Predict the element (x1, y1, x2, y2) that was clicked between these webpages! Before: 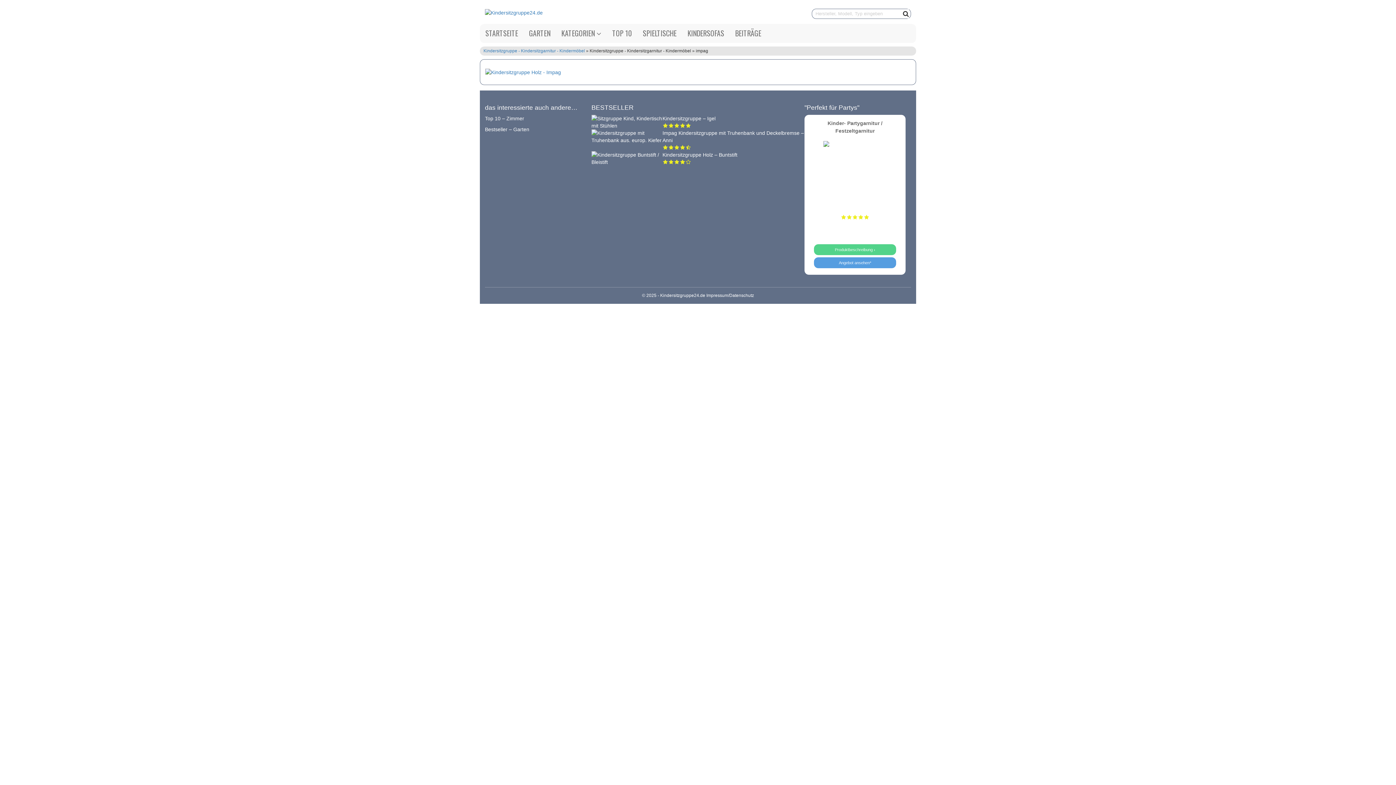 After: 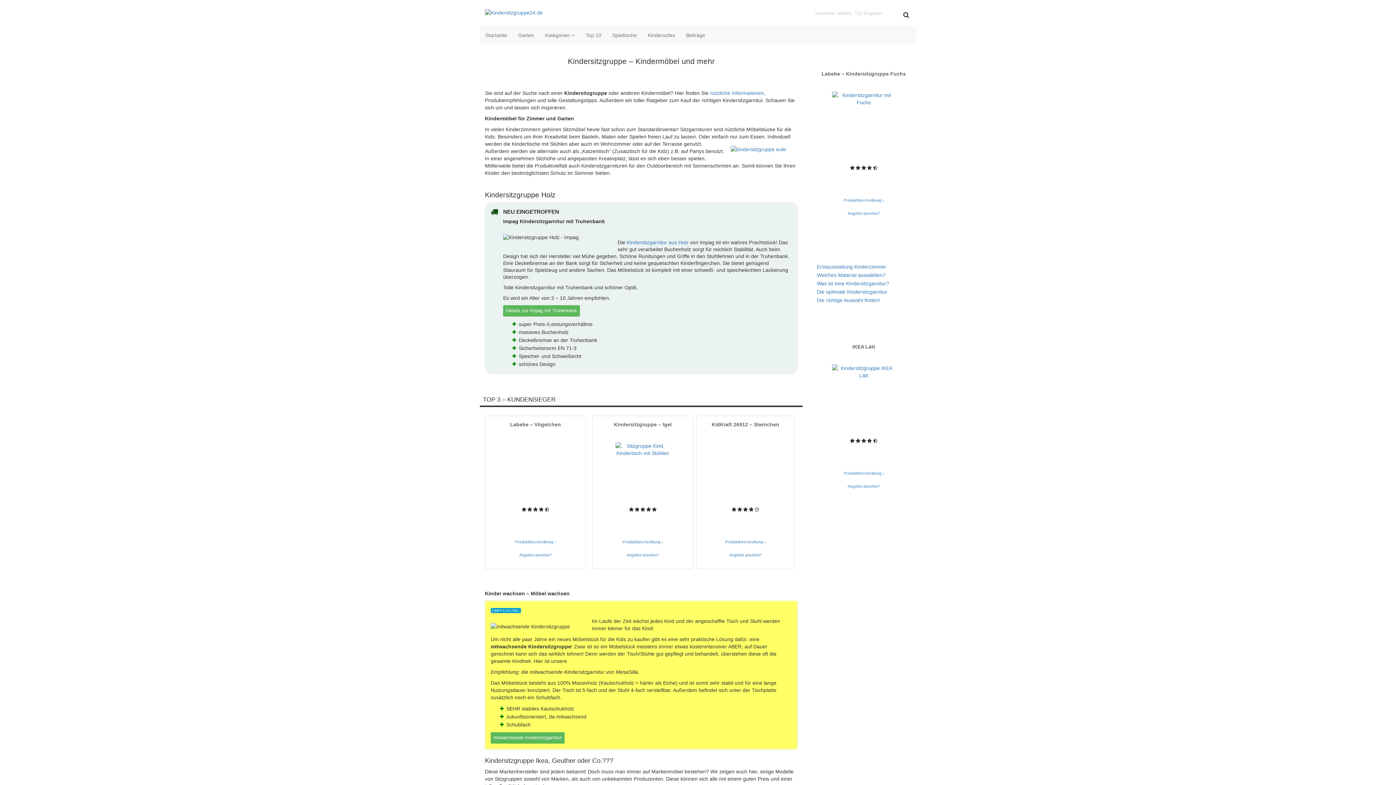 Action: bbox: (483, 48, 585, 53) label: Kindersitzgruppe - Kindersitzgarnitur - Kindermöbel